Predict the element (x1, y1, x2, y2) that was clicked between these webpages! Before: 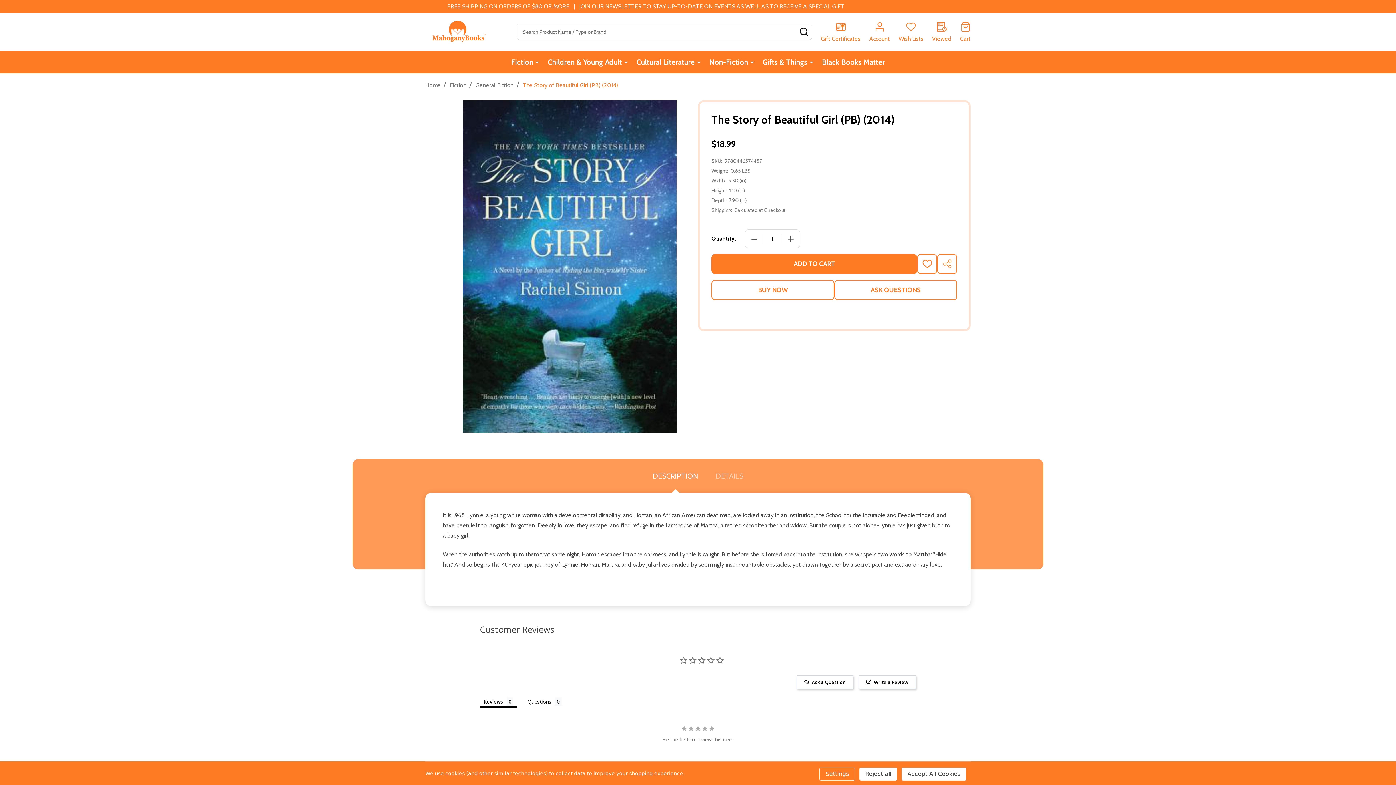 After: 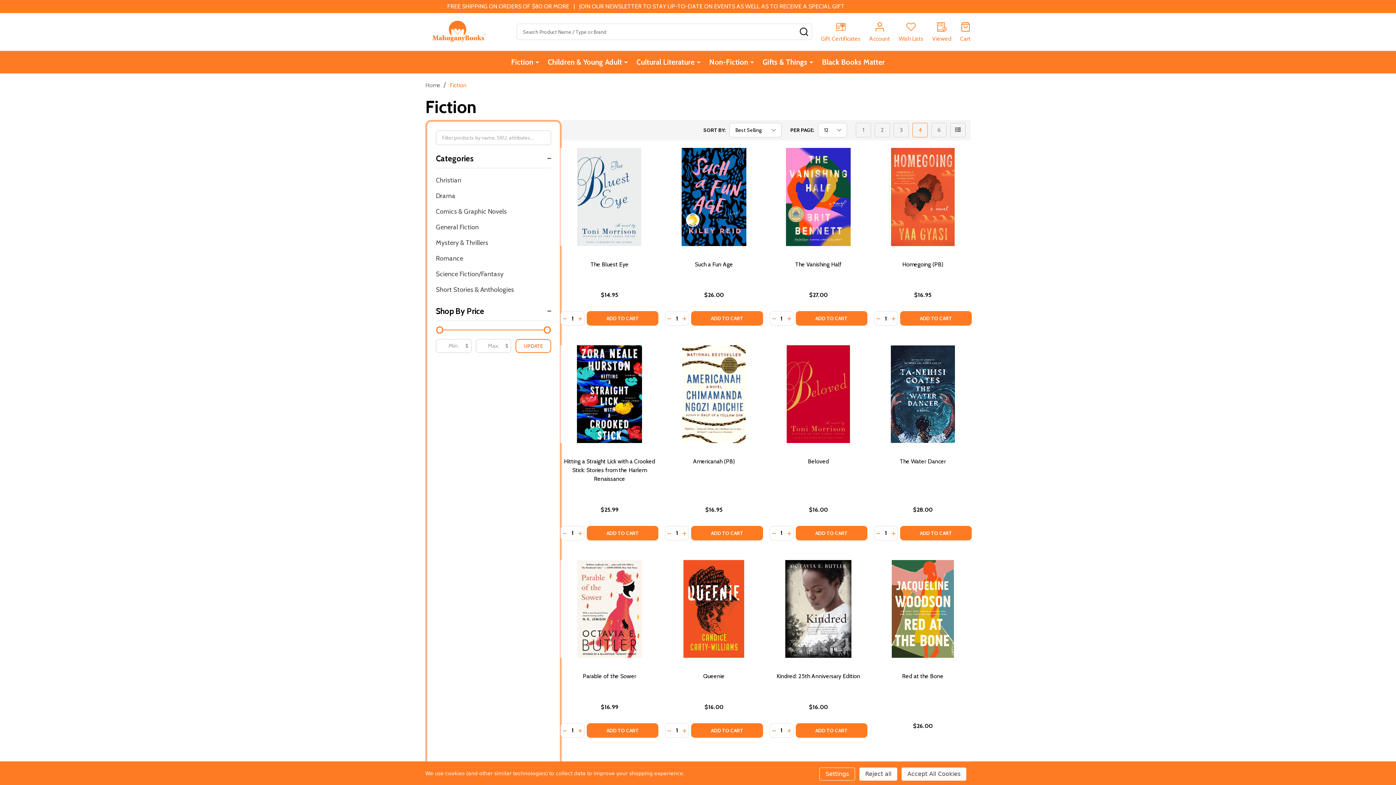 Action: label: Fiction bbox: (506, 50, 542, 73)